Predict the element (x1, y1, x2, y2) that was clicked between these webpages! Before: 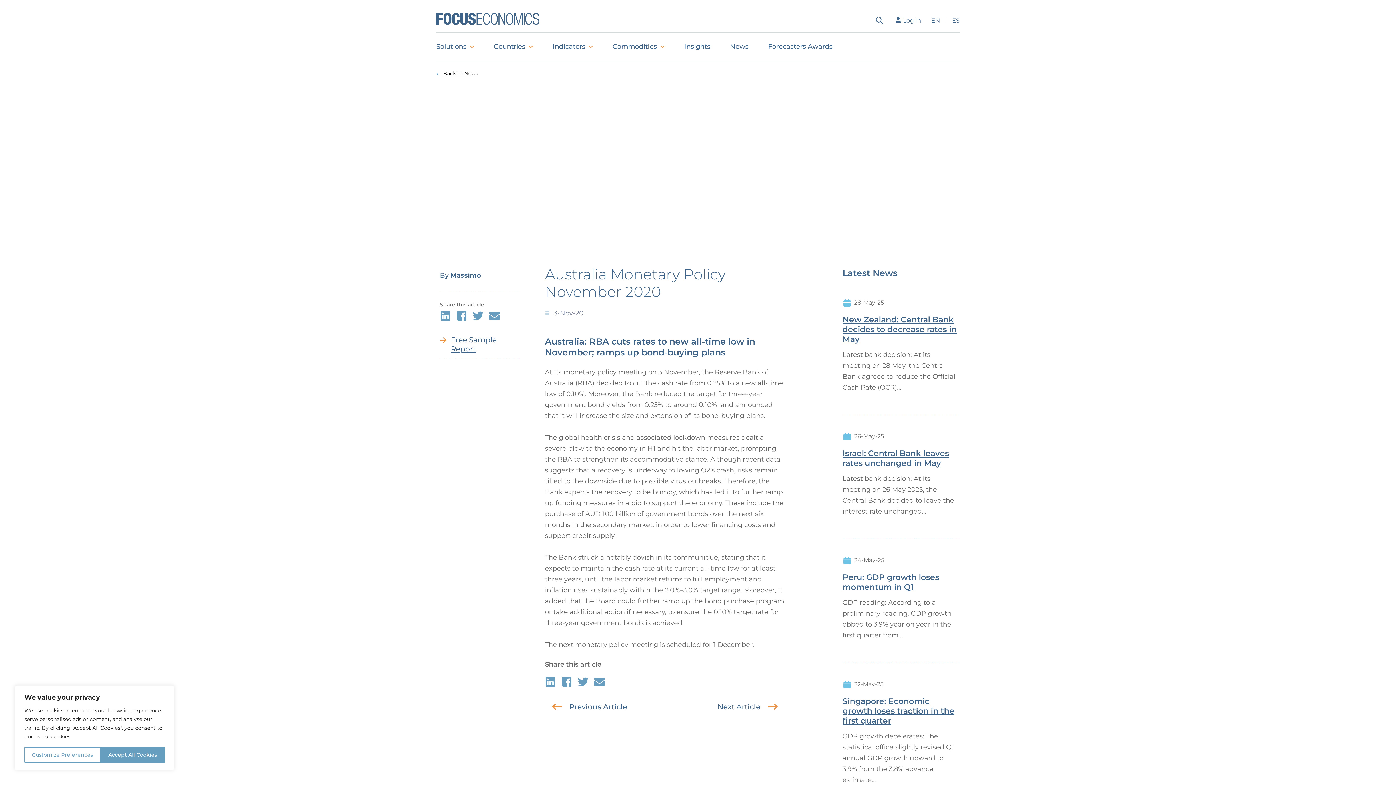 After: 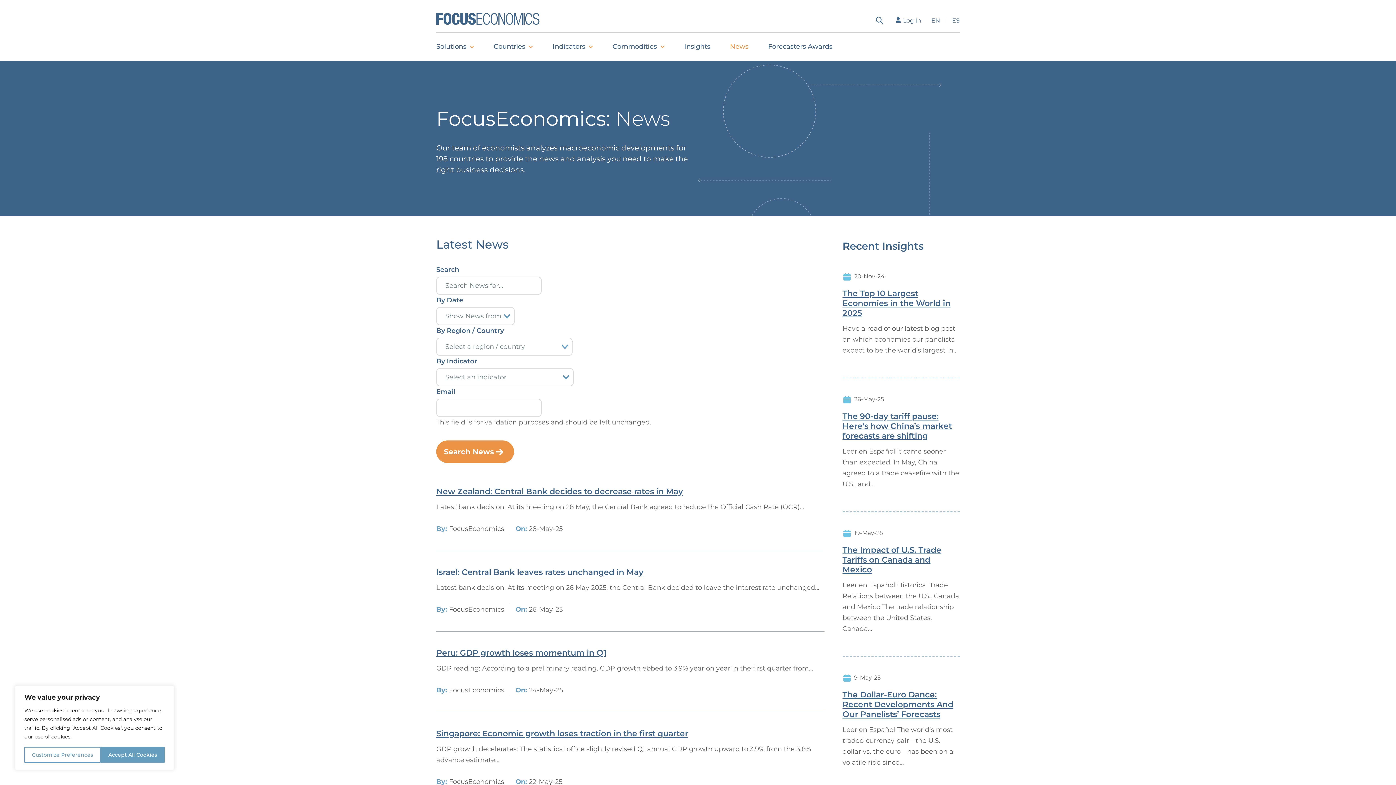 Action: label: Back to News bbox: (443, 70, 478, 76)